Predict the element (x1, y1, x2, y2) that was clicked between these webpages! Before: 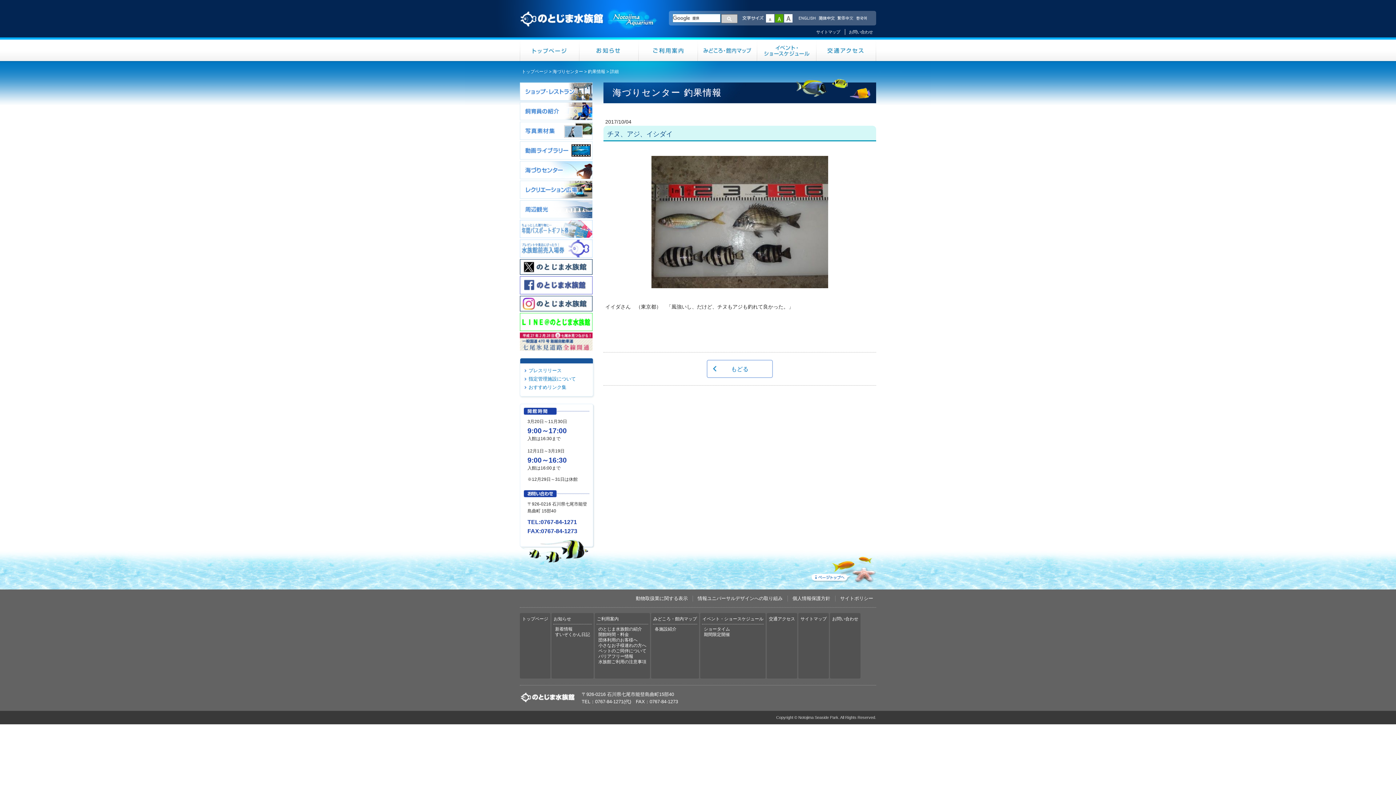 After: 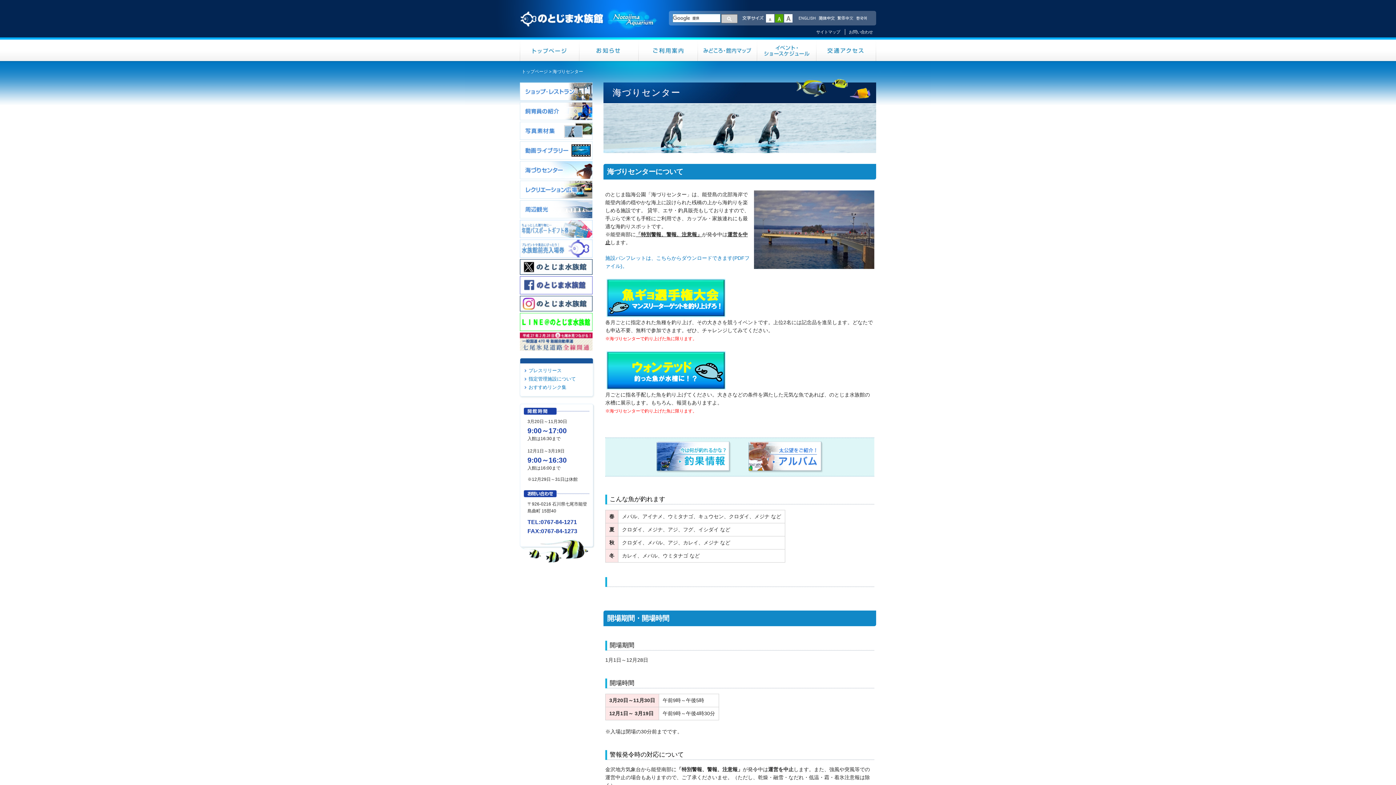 Action: bbox: (520, 172, 592, 178)